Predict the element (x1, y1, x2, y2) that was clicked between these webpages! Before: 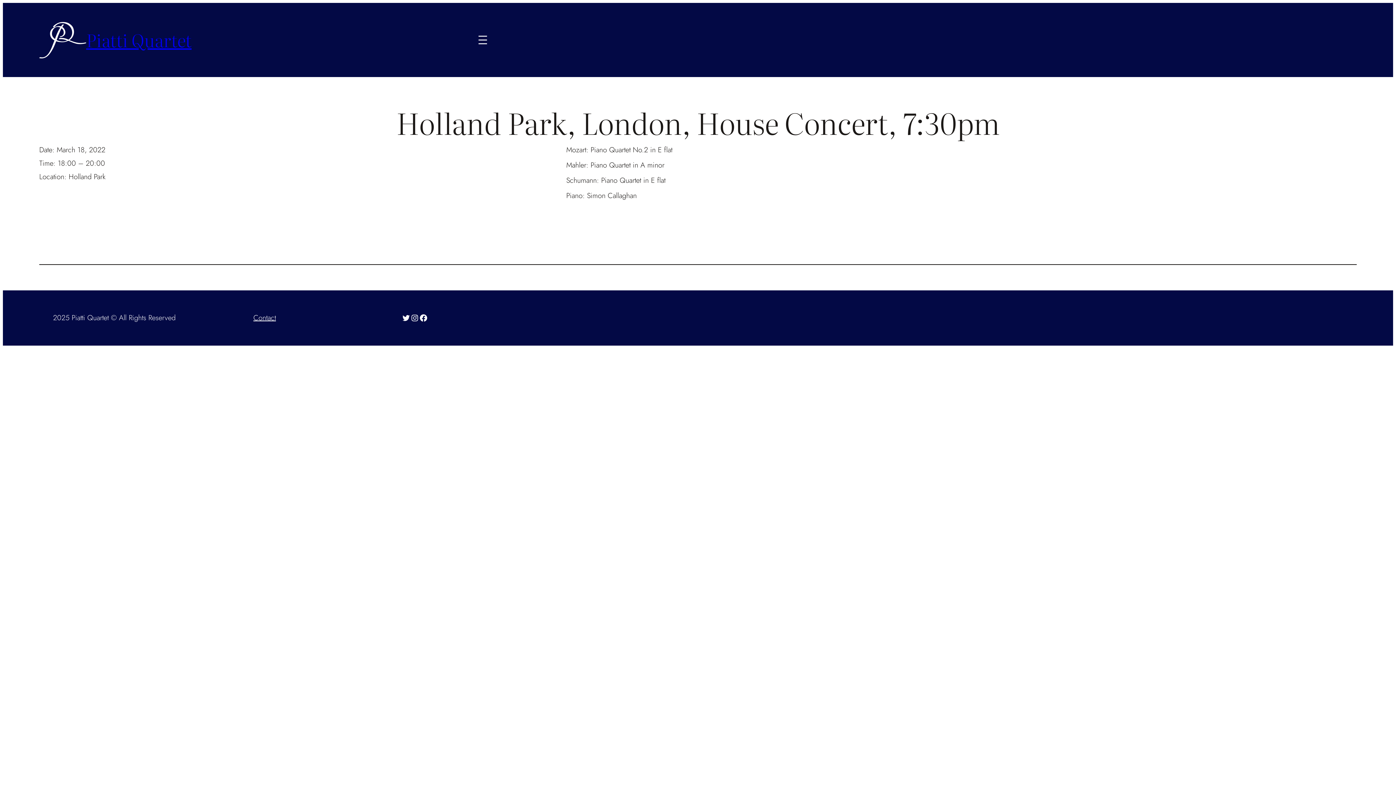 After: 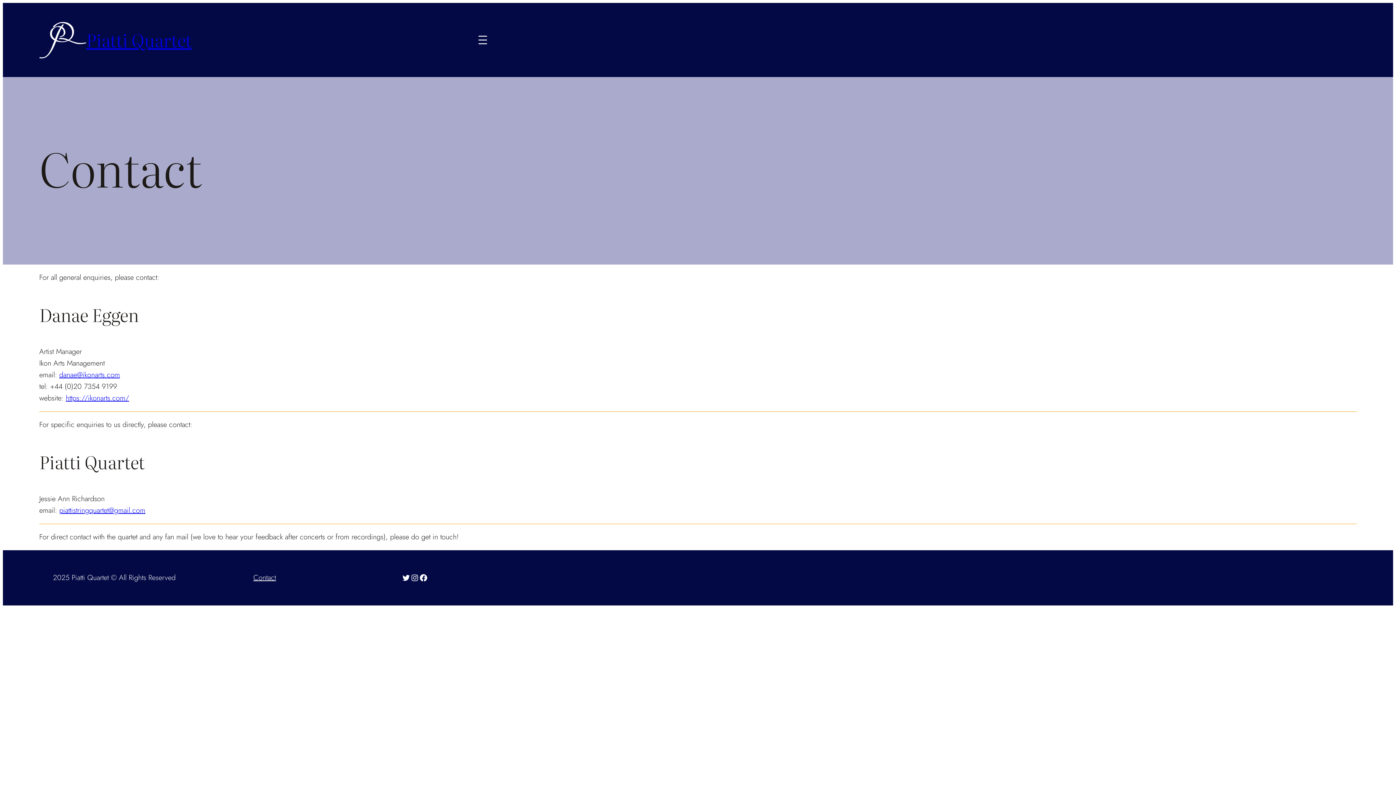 Action: bbox: (253, 312, 275, 323) label: Contact